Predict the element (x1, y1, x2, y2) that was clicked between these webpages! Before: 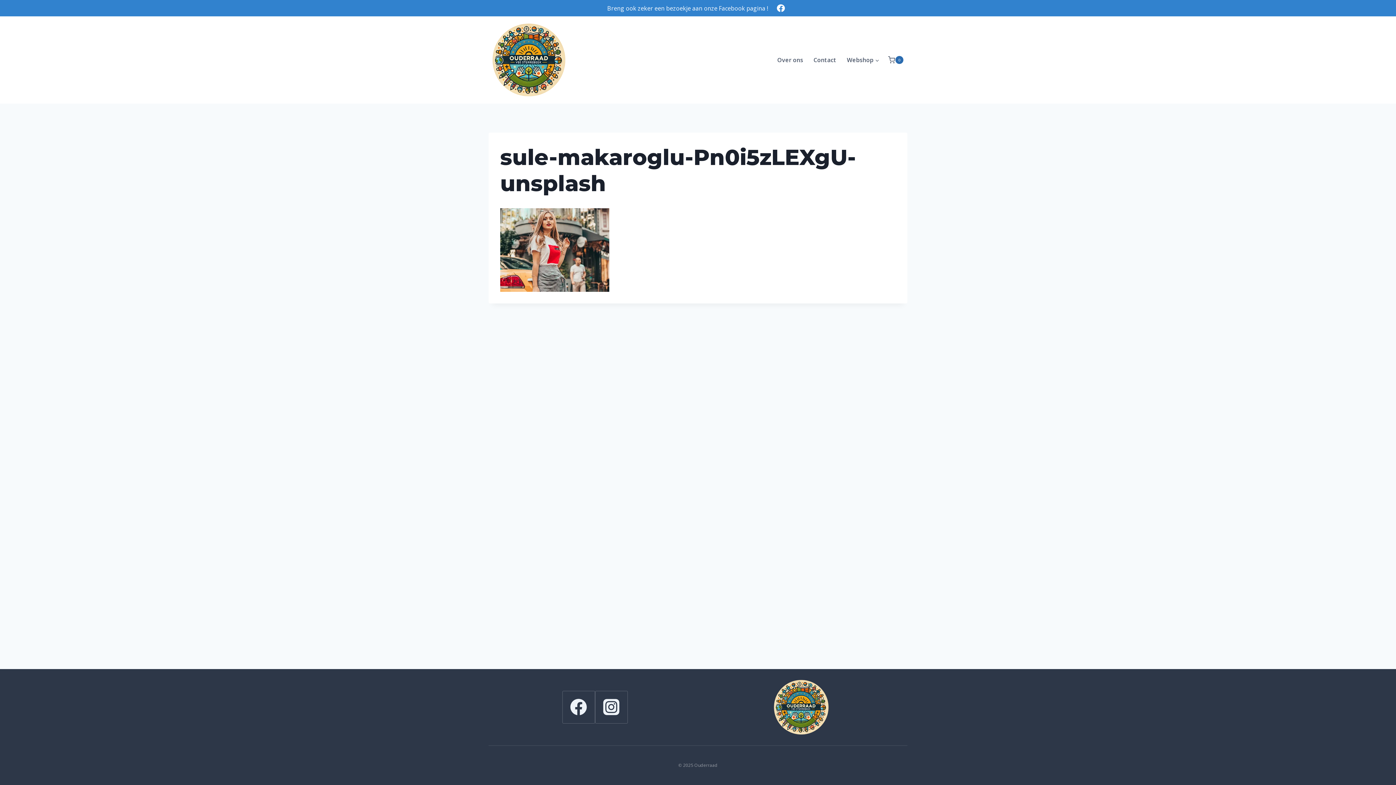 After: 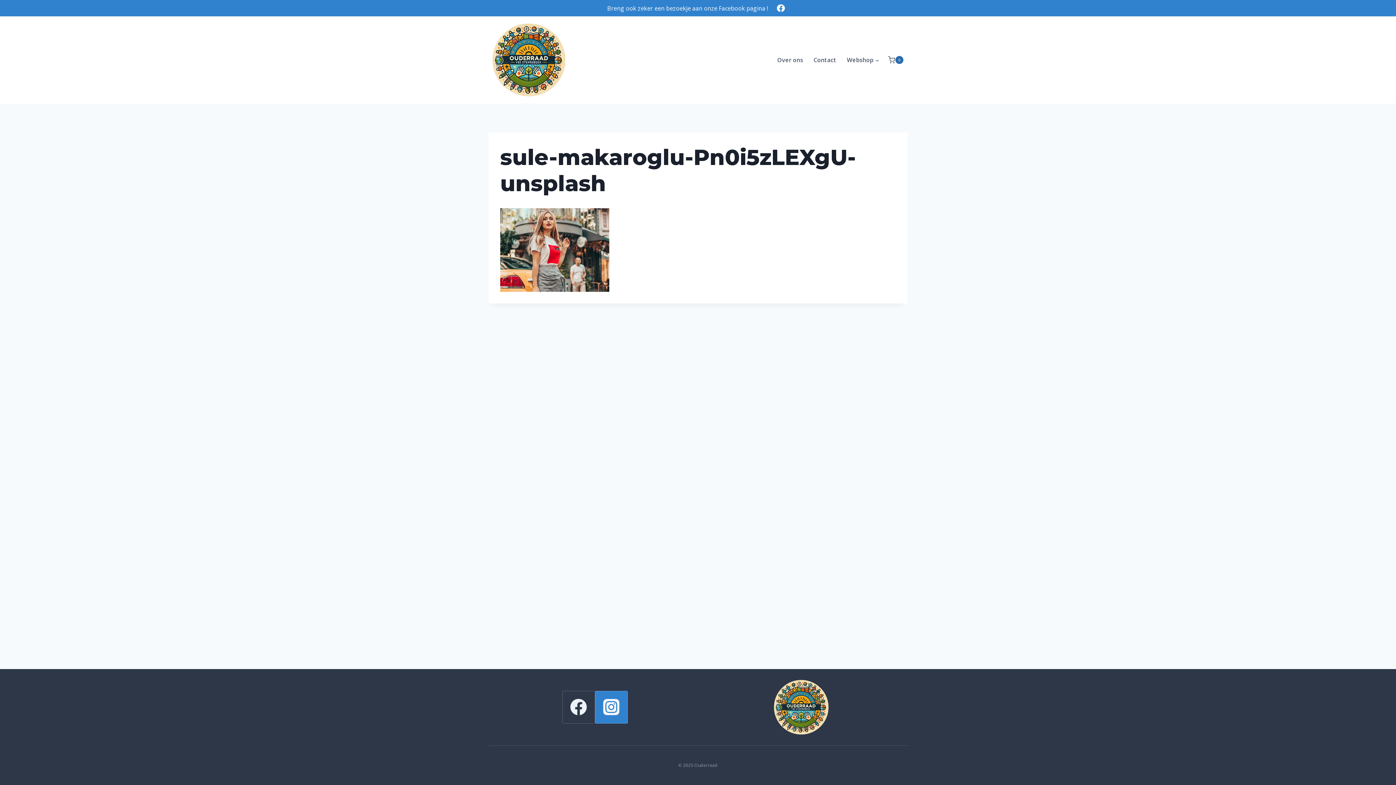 Action: label: Instagram bbox: (595, 691, 627, 723)